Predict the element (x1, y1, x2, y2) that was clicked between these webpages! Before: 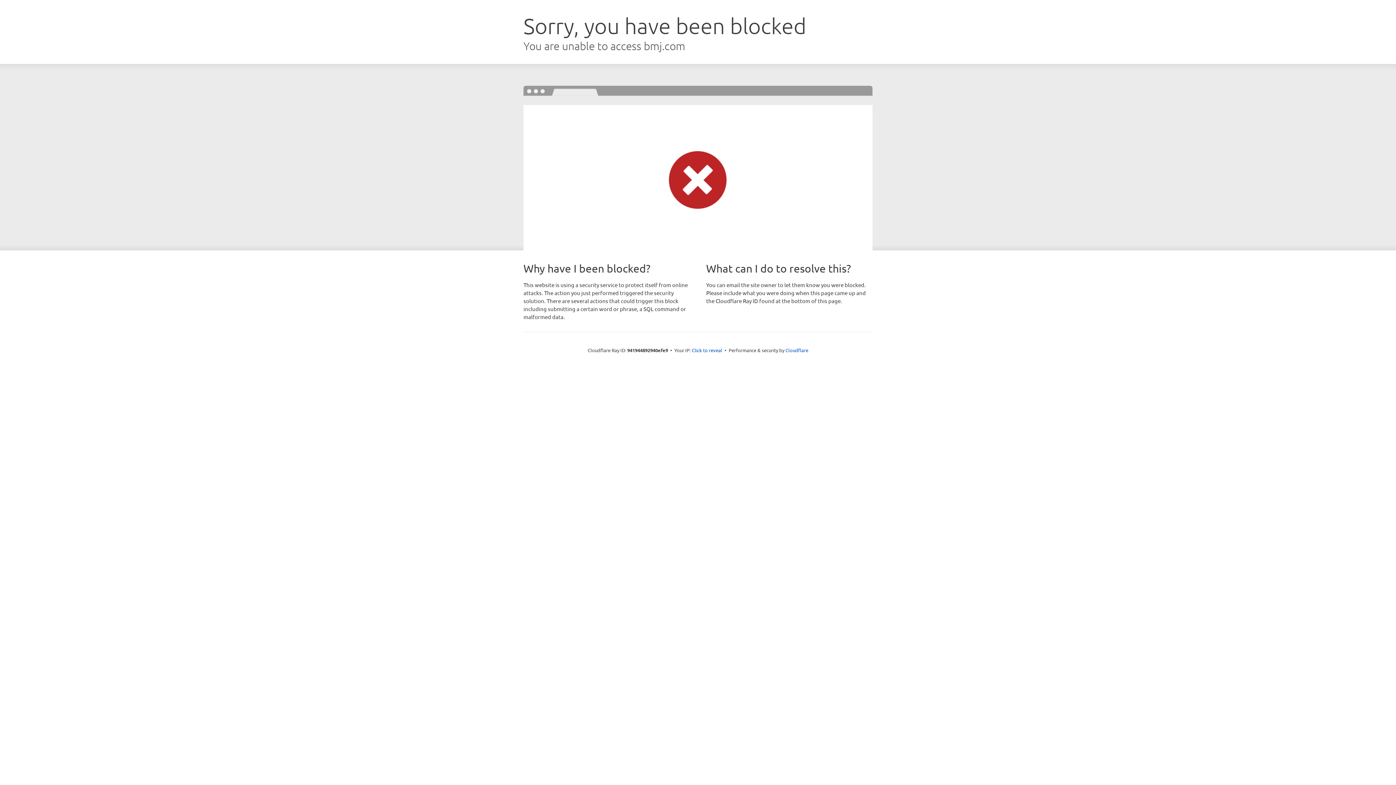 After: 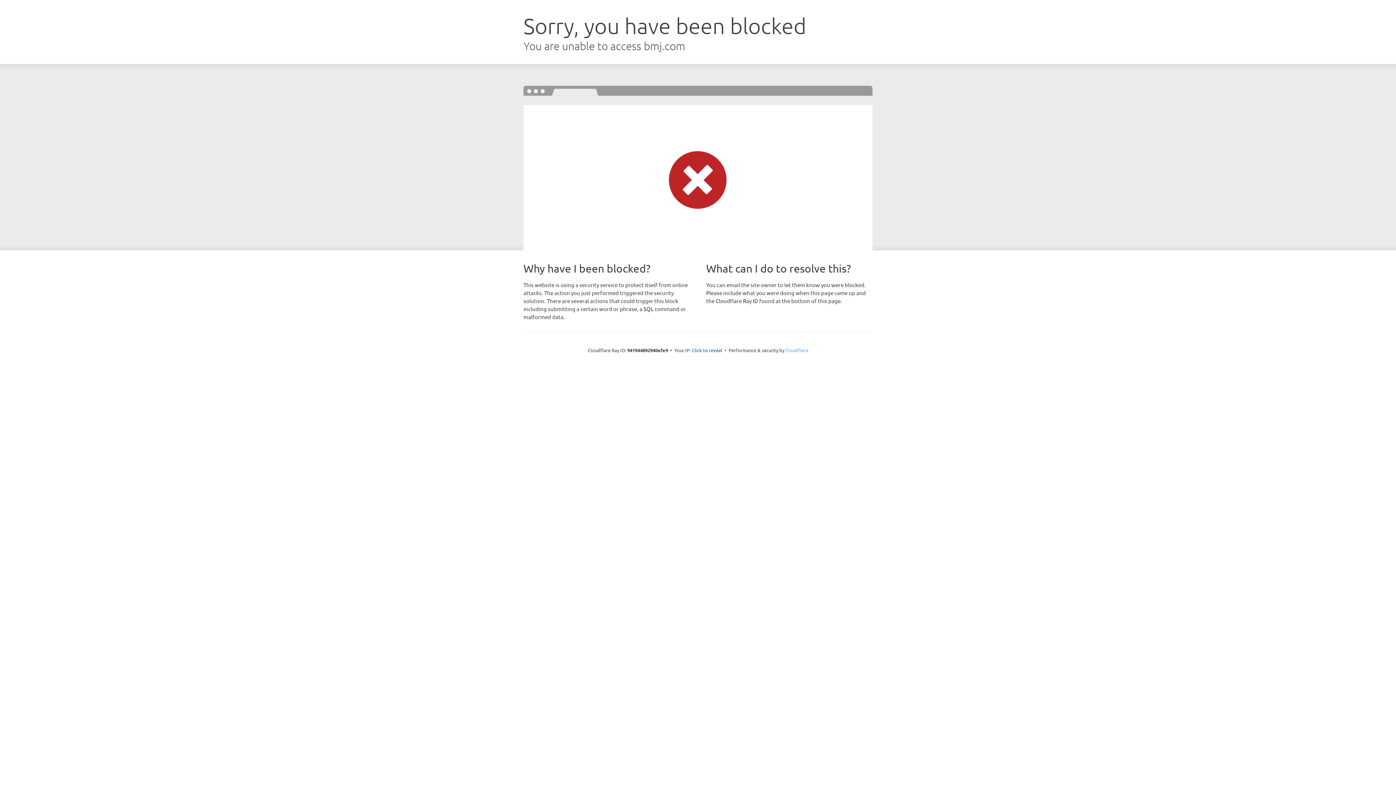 Action: bbox: (785, 347, 808, 353) label: Cloudflare